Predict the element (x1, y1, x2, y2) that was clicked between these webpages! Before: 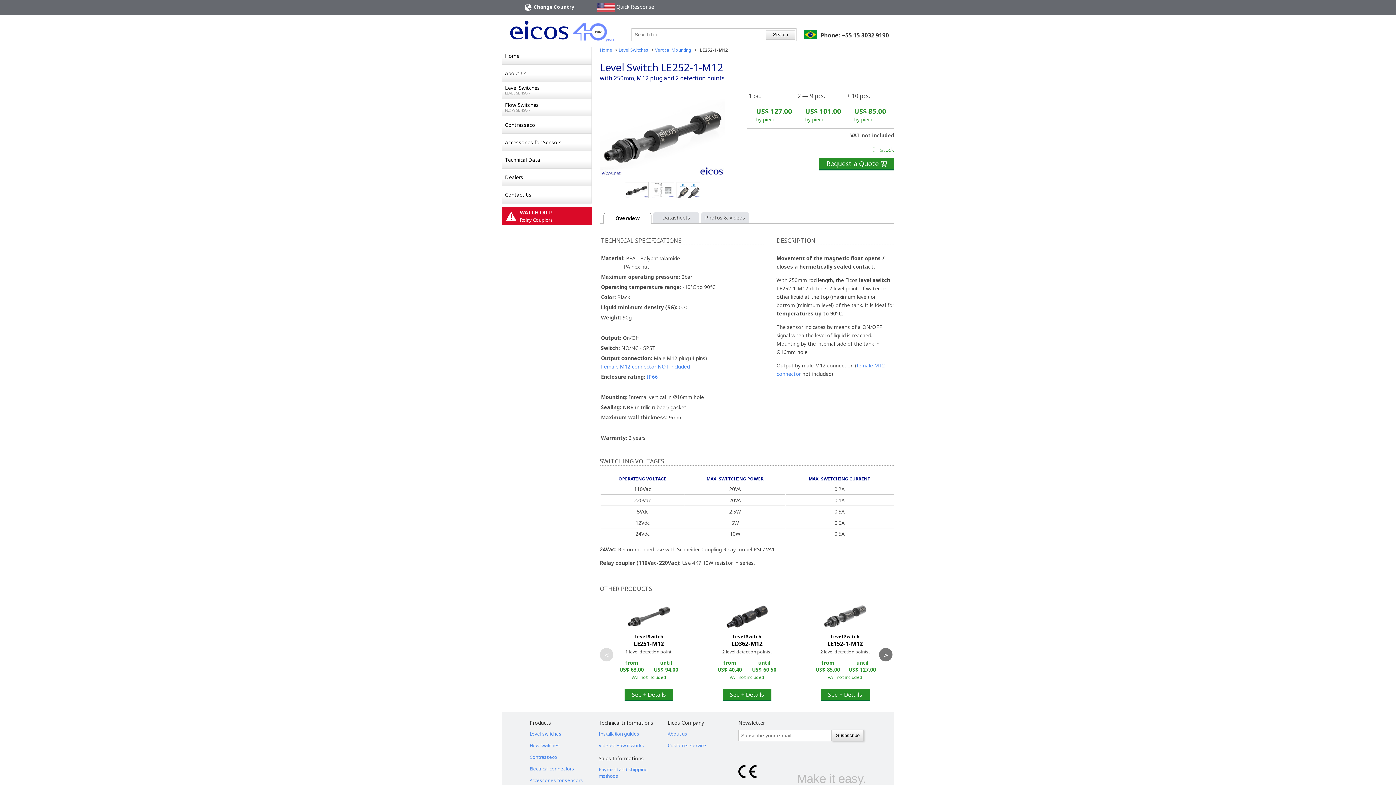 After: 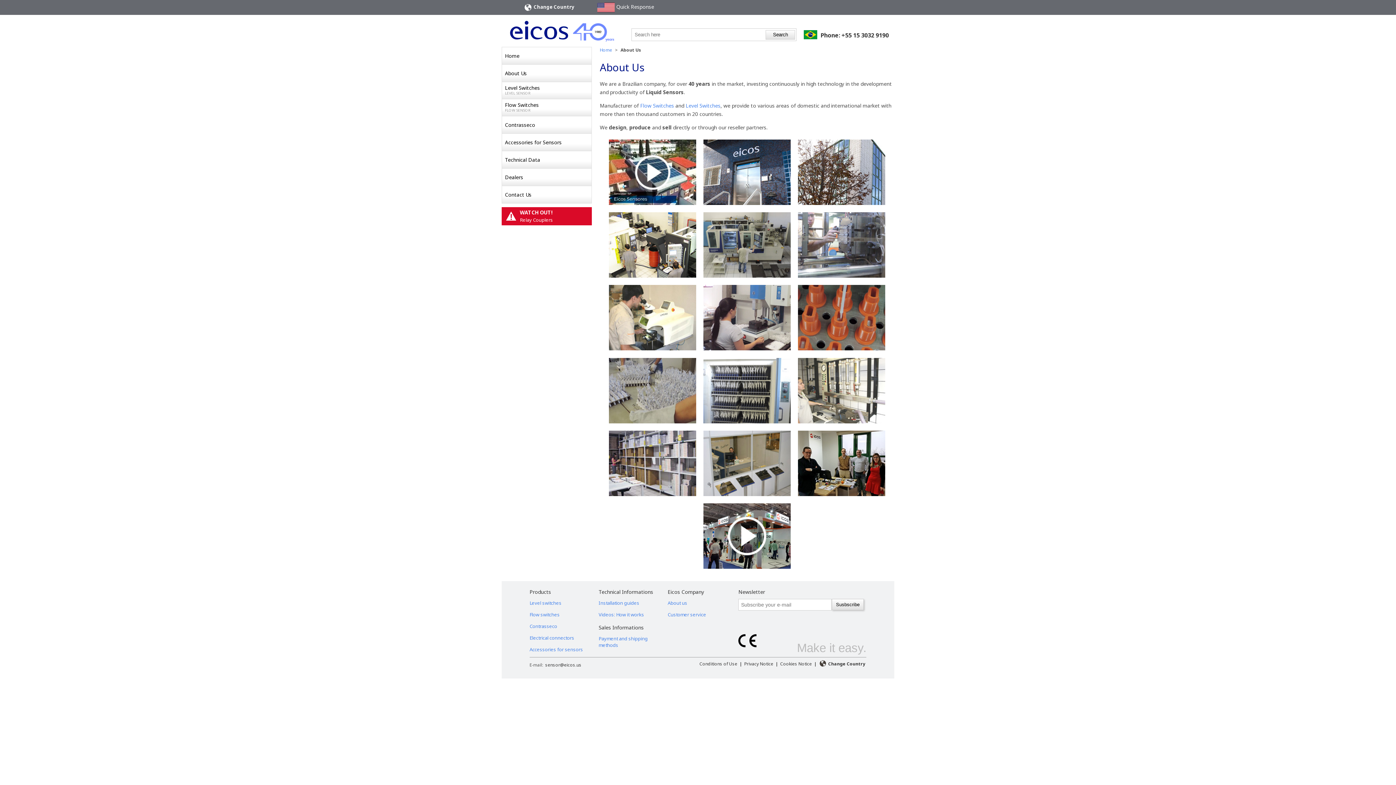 Action: bbox: (502, 95, 591, 112) label: About Us